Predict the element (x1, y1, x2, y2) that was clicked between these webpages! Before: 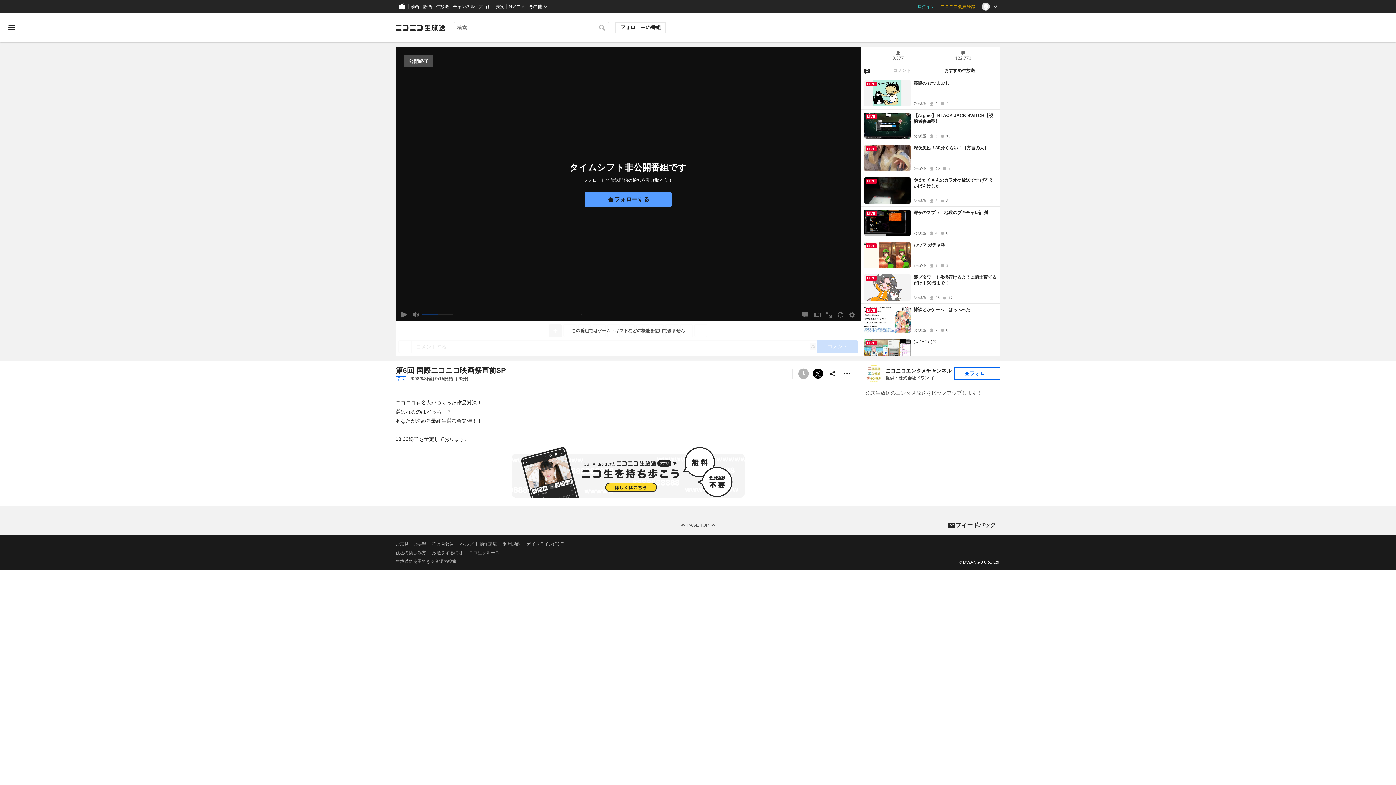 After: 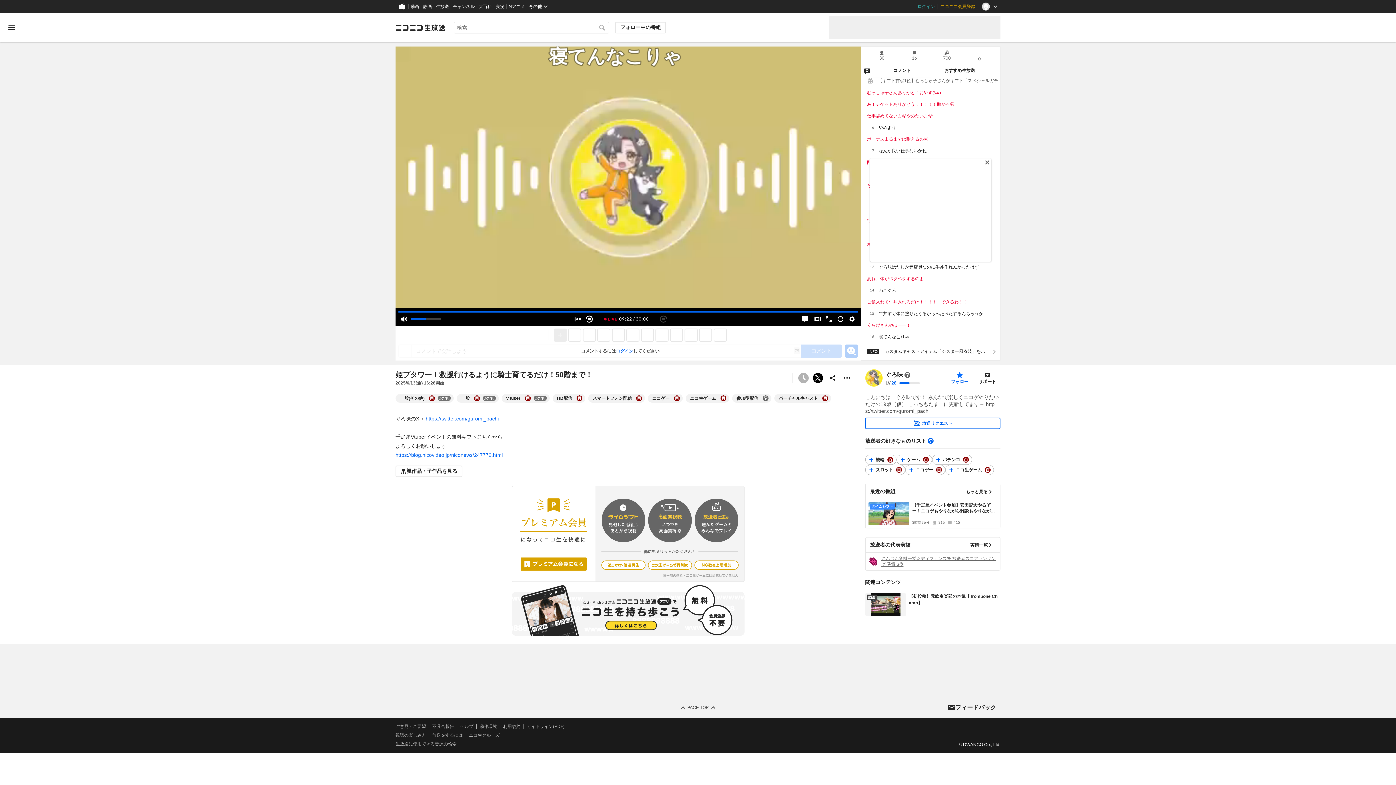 Action: label: LIVE bbox: (864, 274, 910, 300)